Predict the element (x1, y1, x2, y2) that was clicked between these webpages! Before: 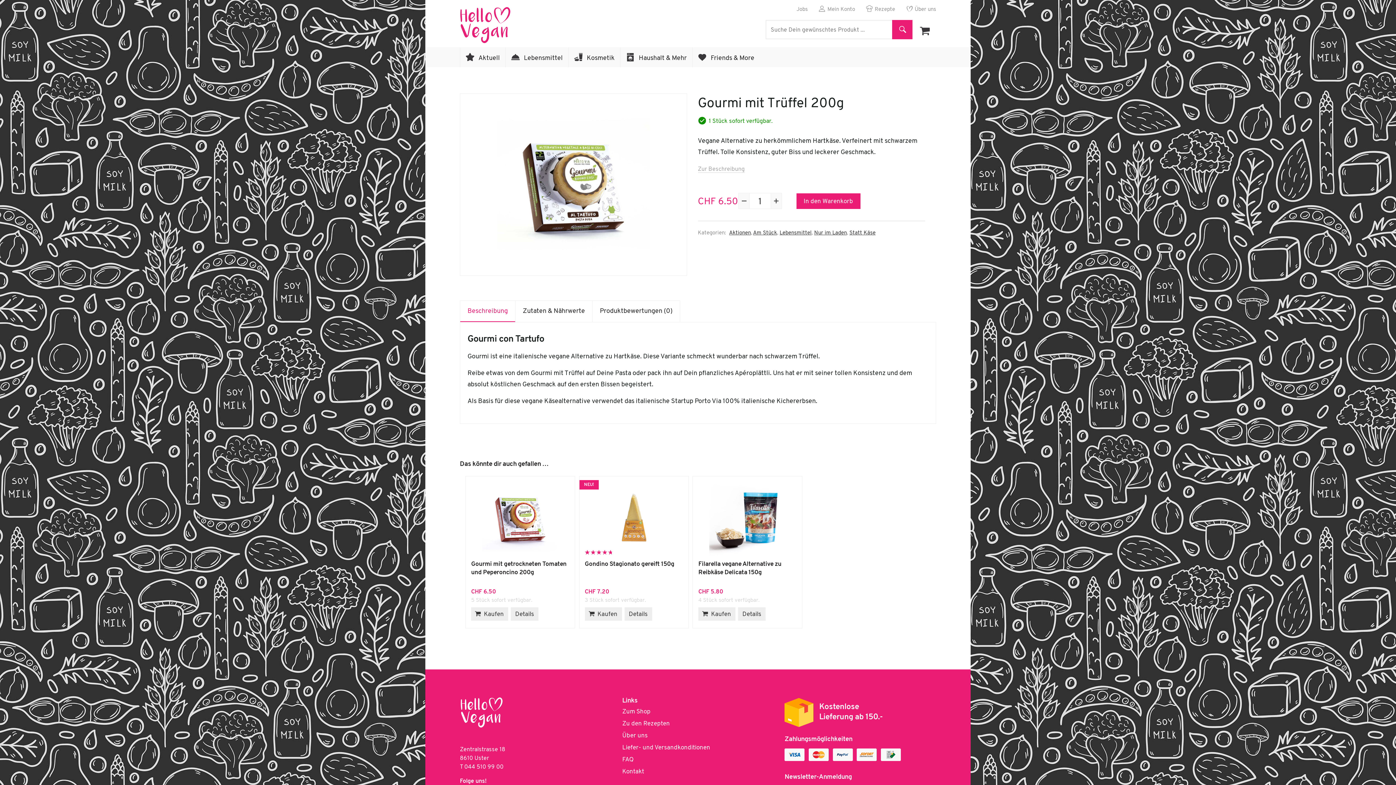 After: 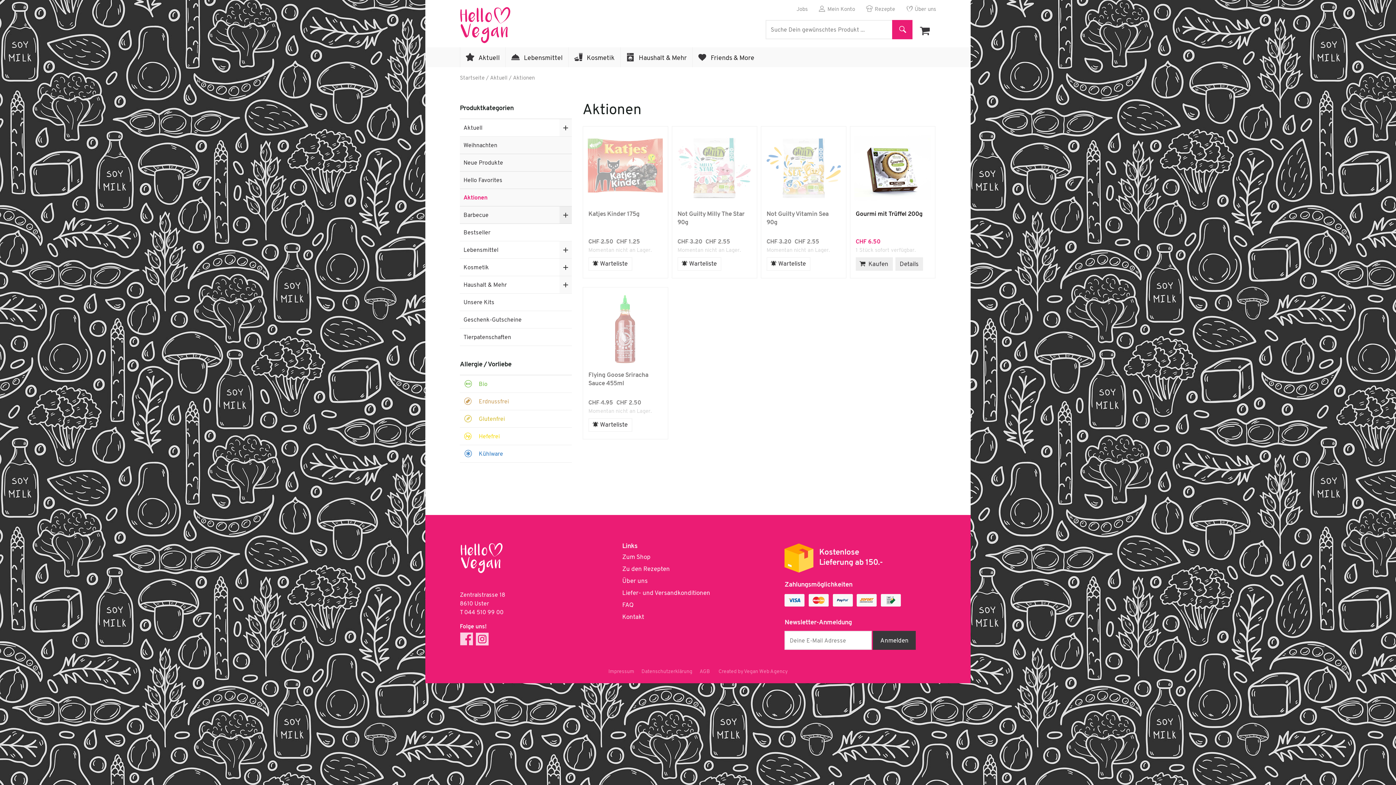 Action: bbox: (729, 230, 751, 236) label: Aktionen